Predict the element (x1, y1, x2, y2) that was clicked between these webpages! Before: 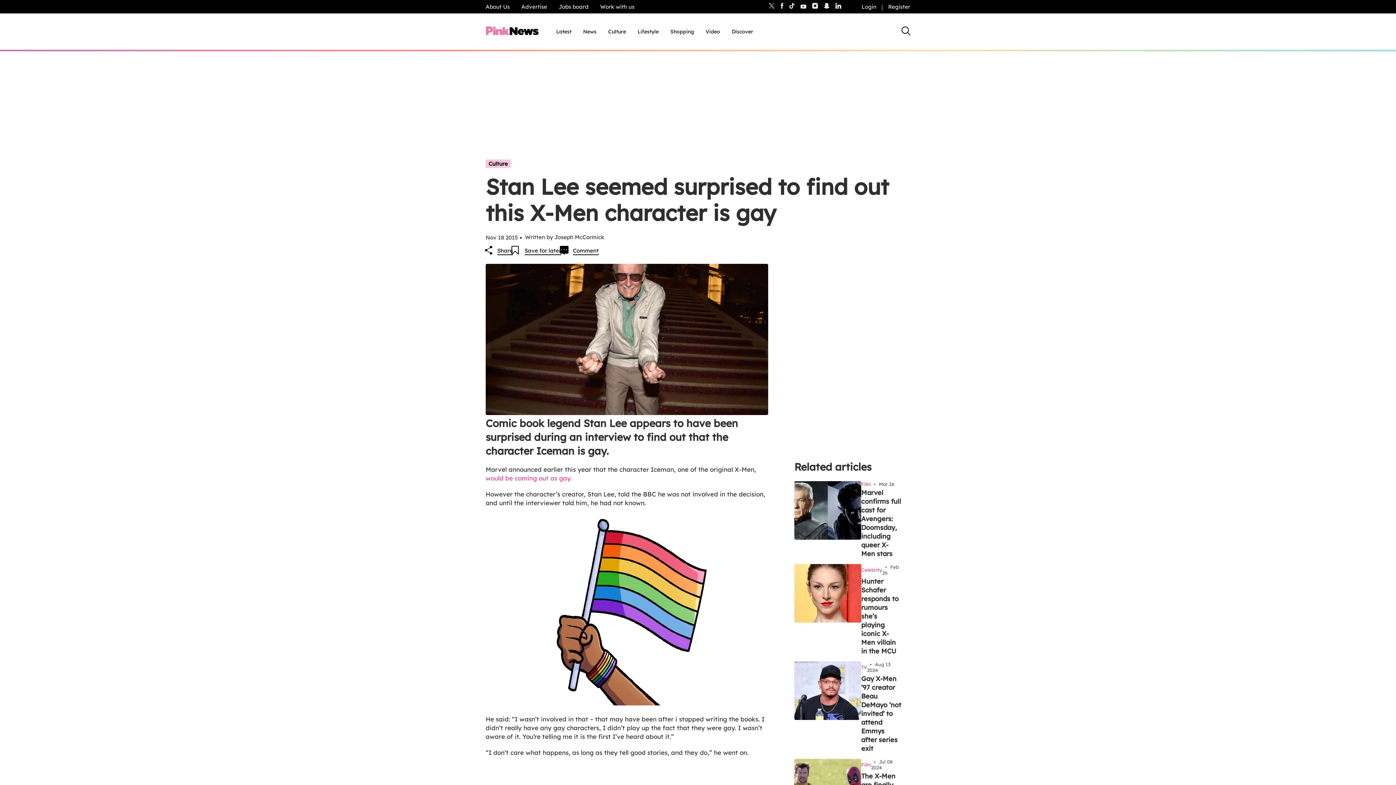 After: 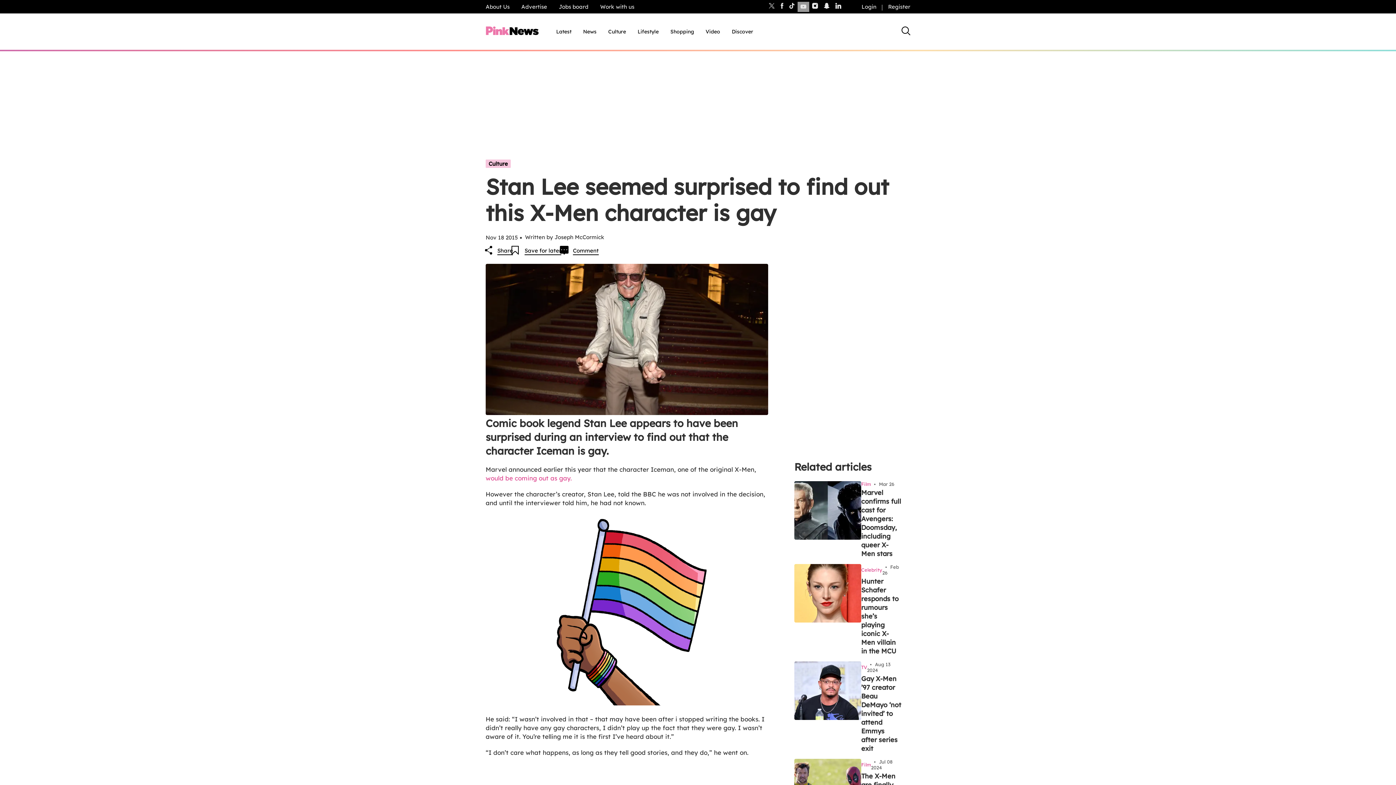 Action: bbox: (797, 1, 809, 11)